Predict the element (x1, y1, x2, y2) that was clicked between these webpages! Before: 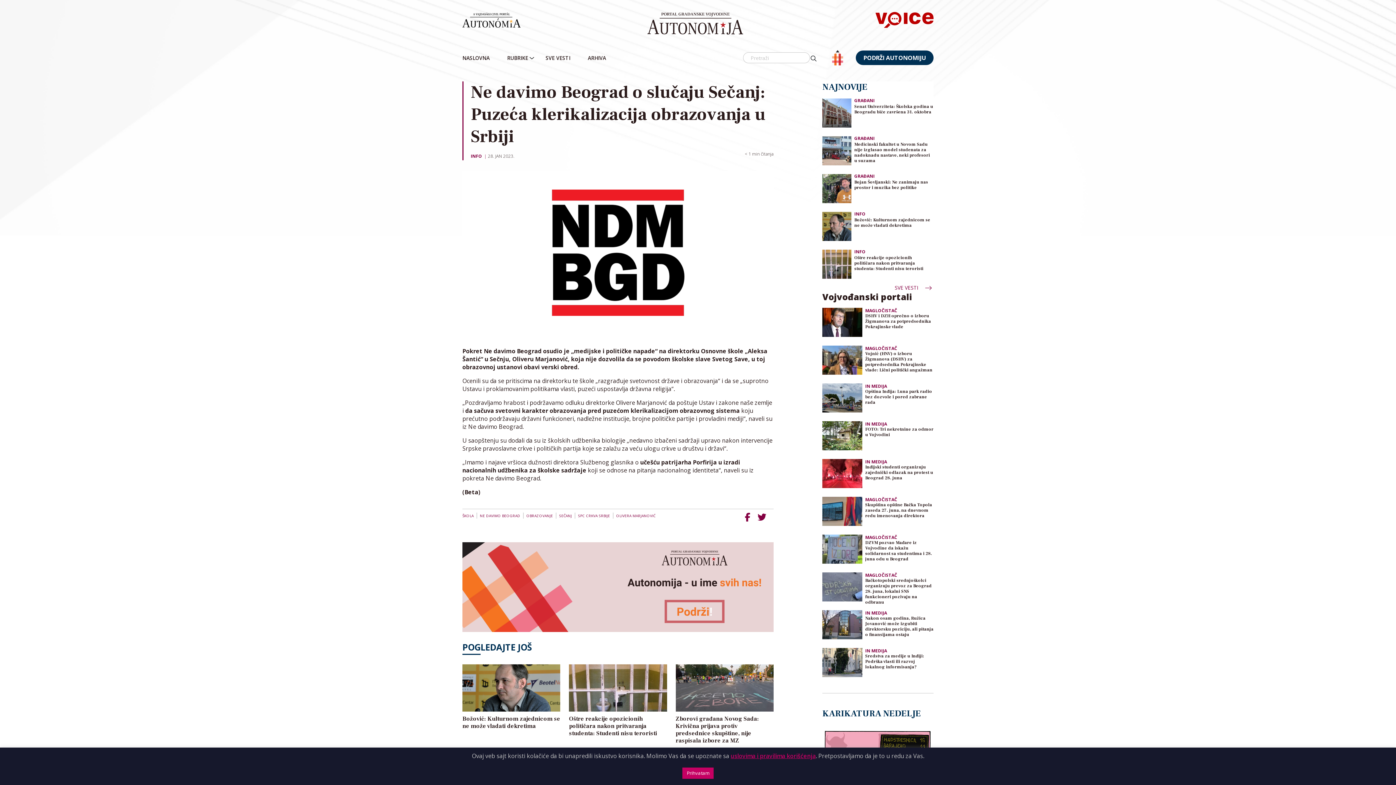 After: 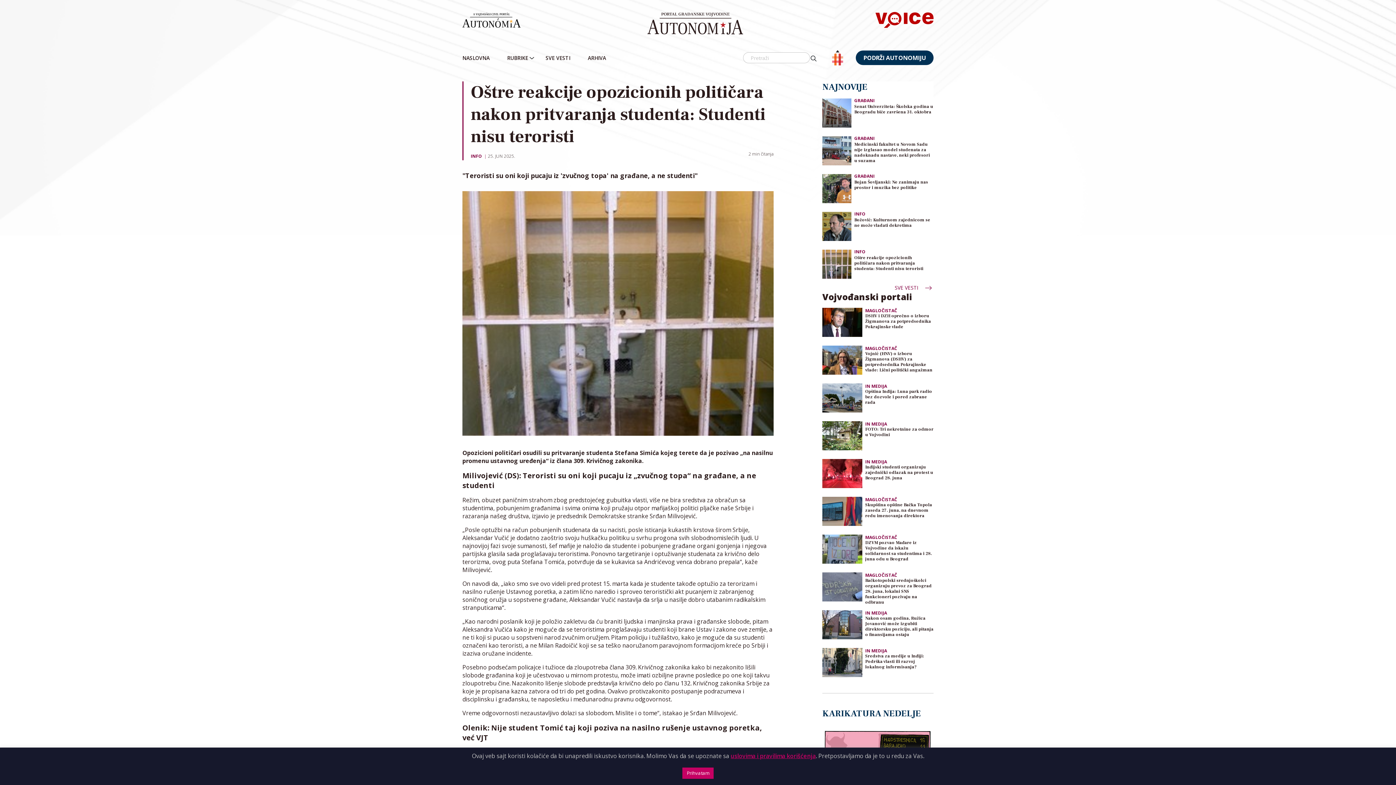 Action: bbox: (822, 260, 851, 266)